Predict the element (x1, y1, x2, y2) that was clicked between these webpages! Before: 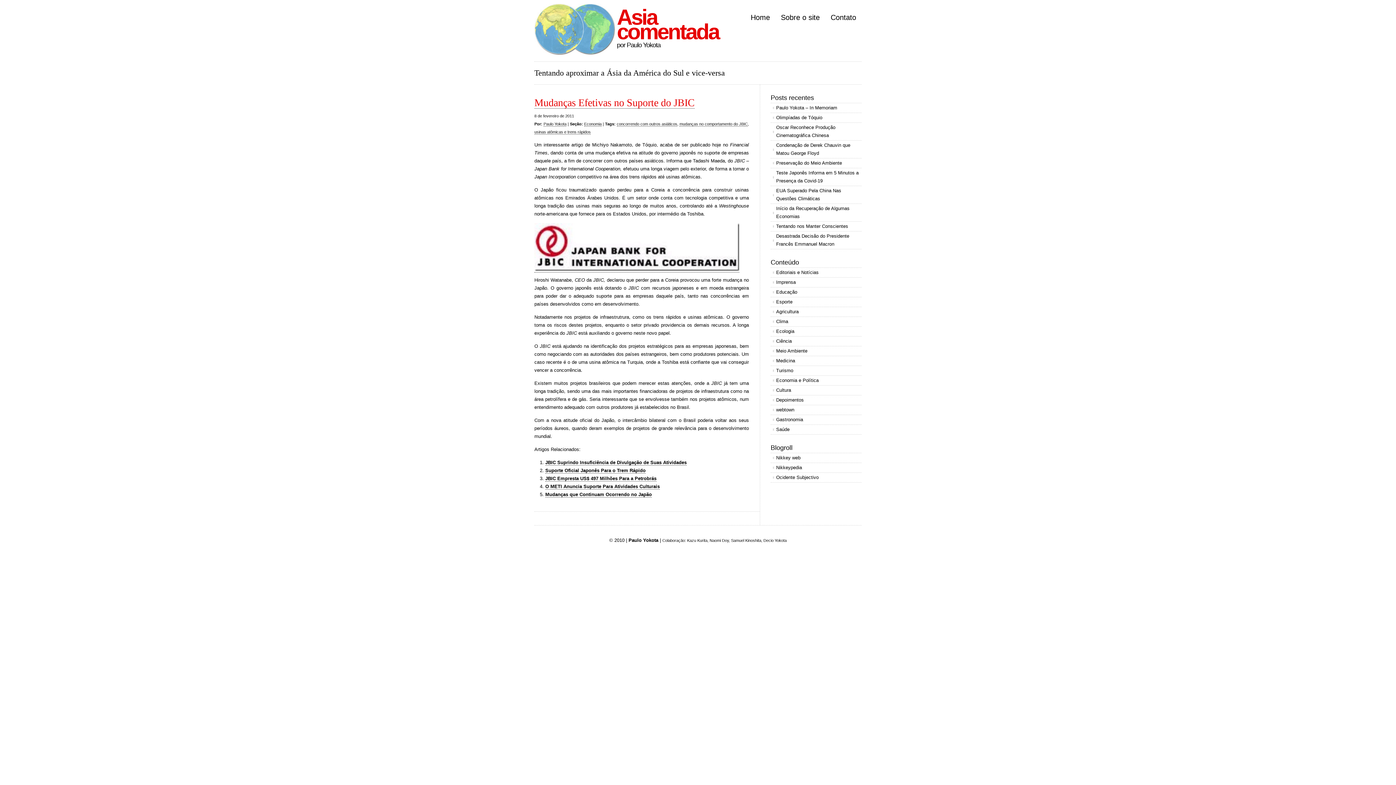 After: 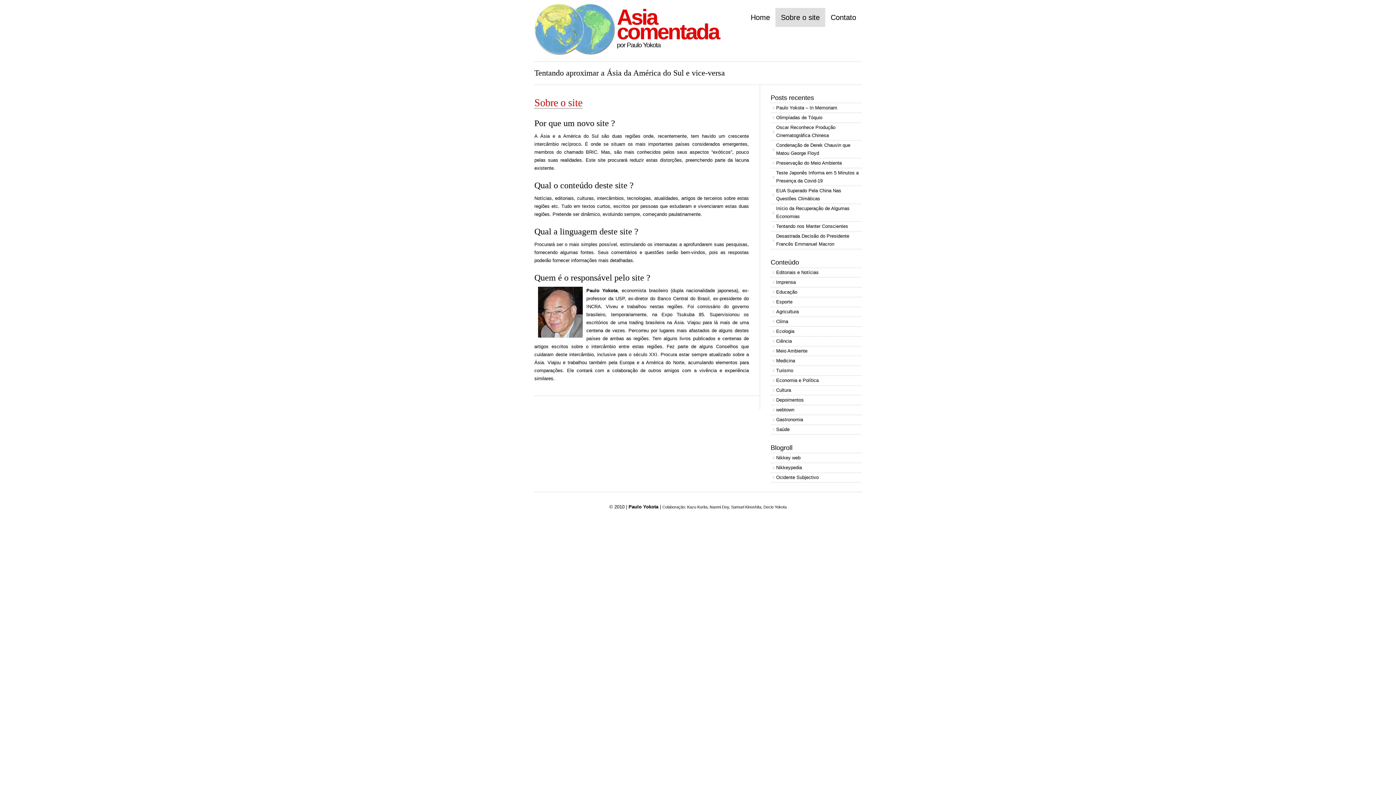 Action: label: Paulo Yokota bbox: (543, 121, 566, 126)